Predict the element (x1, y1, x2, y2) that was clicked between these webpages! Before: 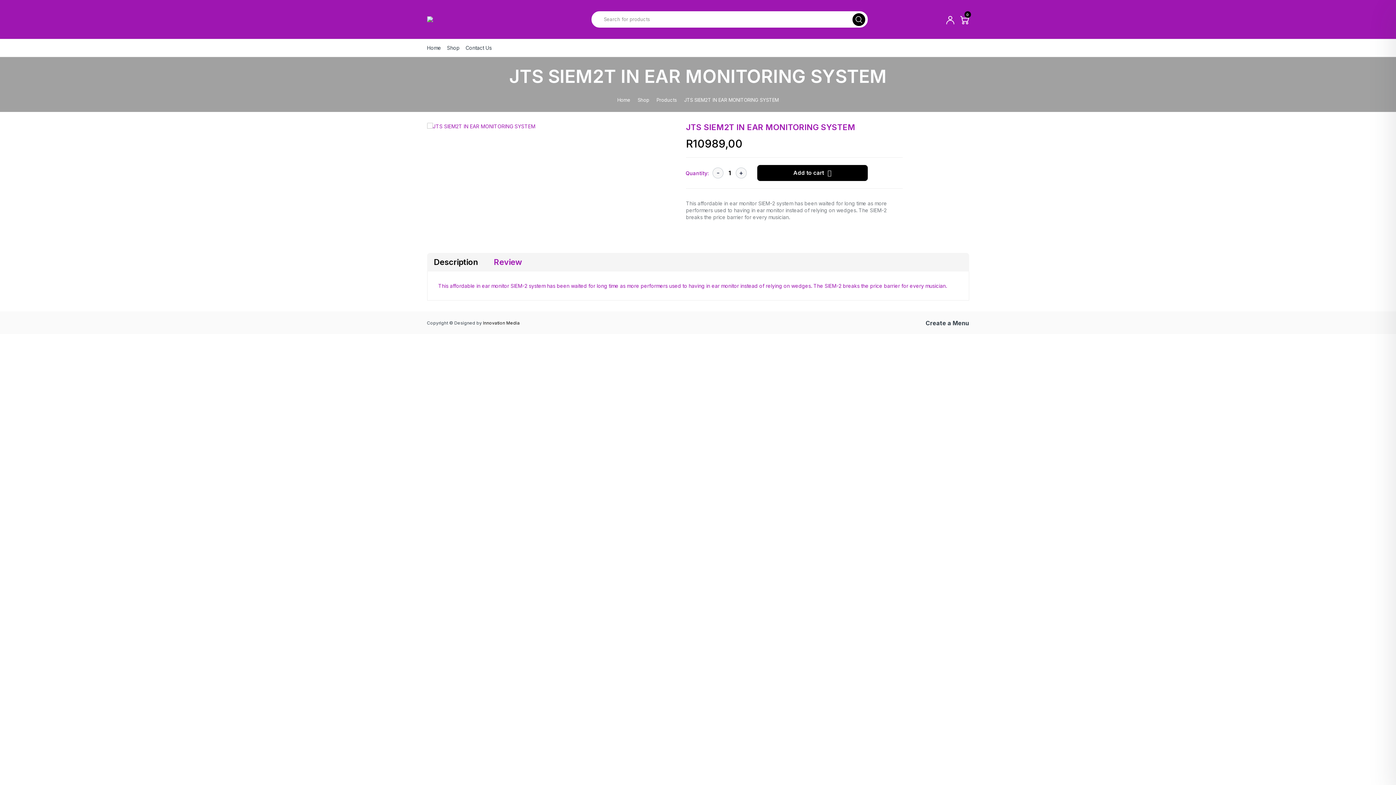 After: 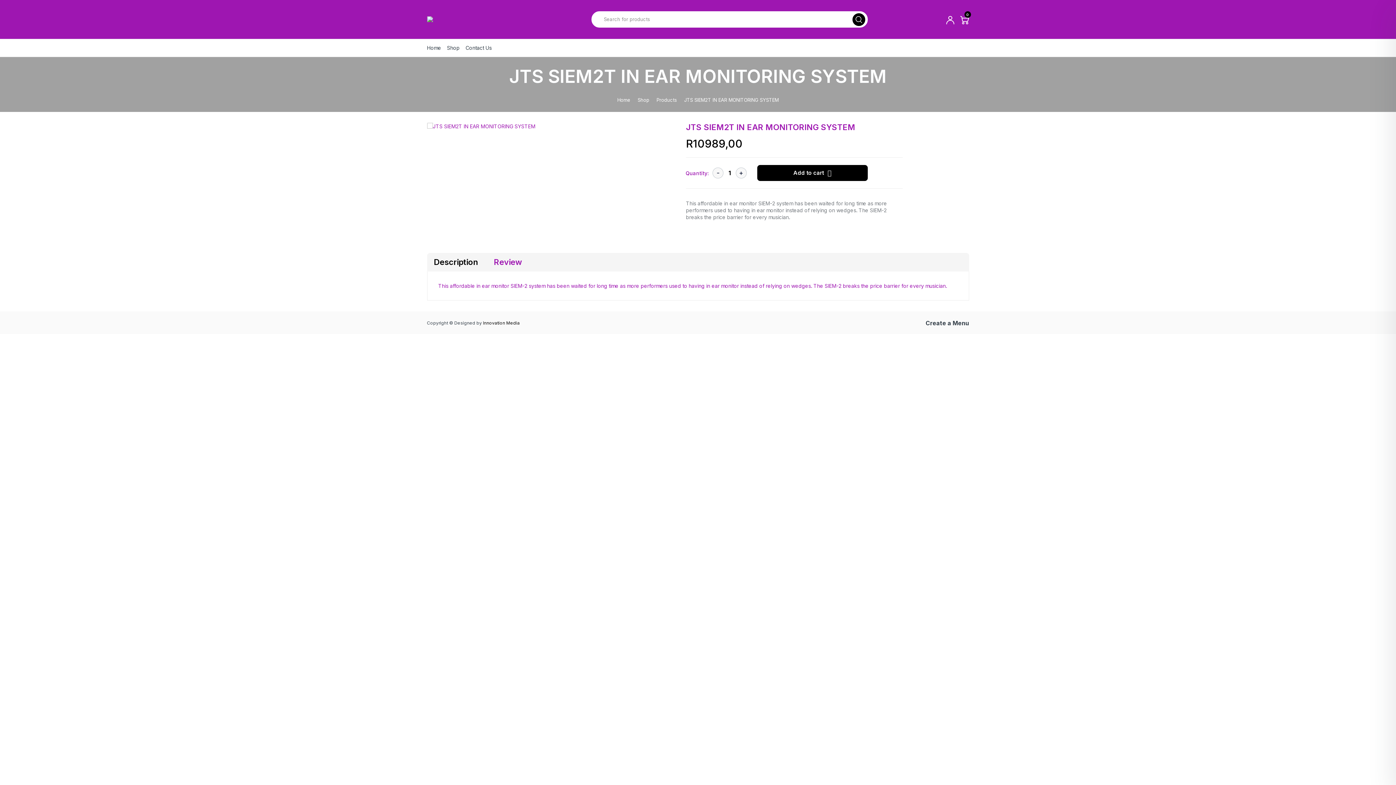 Action: label: Add to cart bbox: (757, 165, 867, 181)